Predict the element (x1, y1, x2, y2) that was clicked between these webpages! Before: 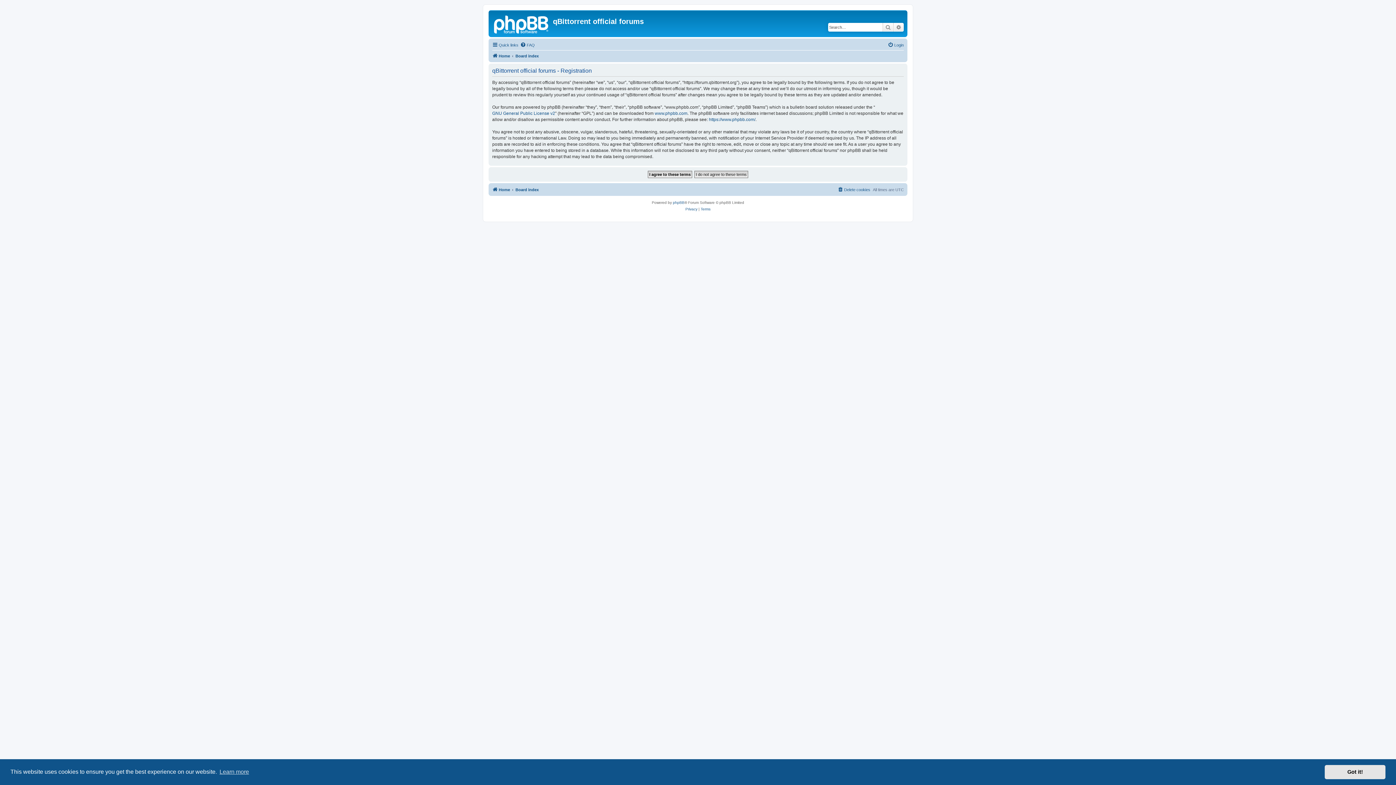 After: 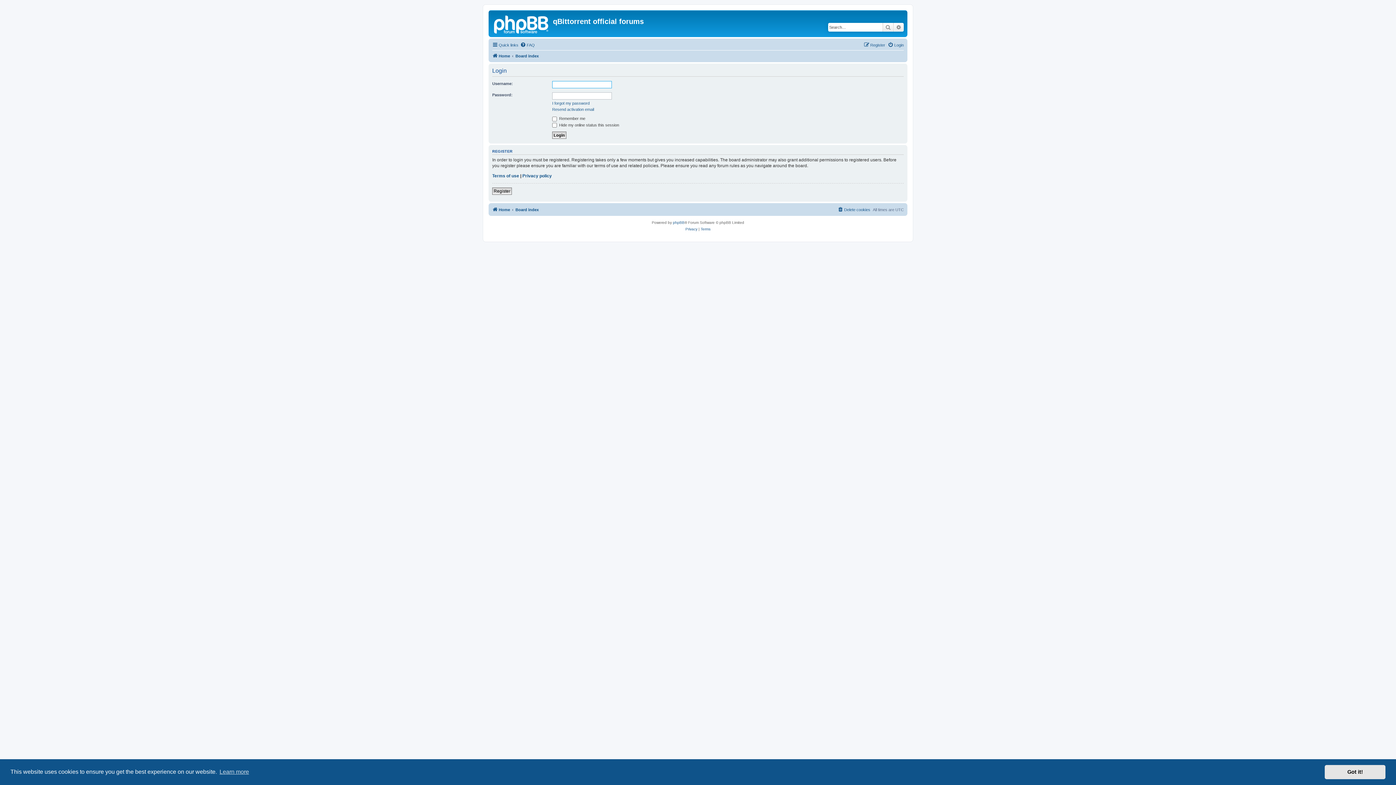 Action: label: Login bbox: (888, 40, 904, 49)